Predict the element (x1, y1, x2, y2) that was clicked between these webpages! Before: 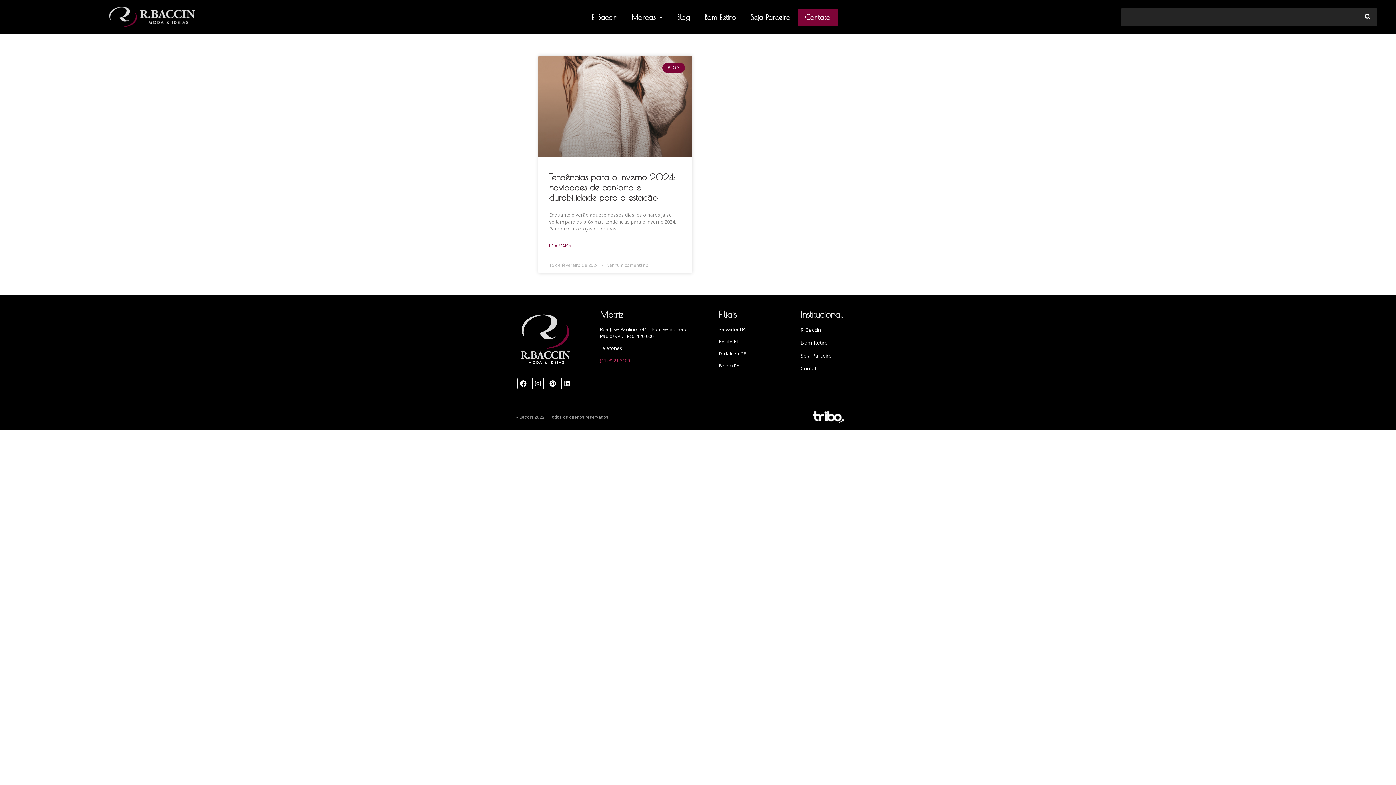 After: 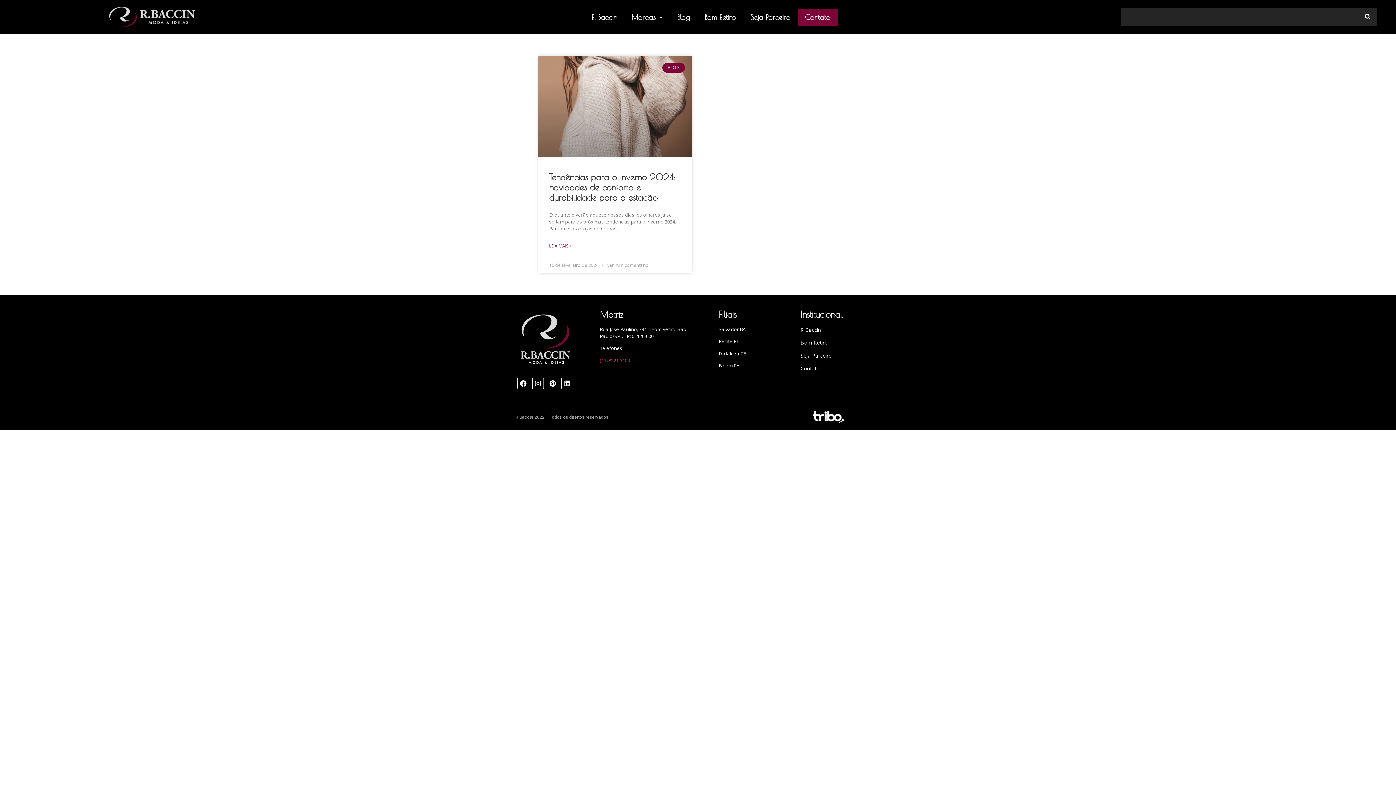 Action: bbox: (811, 411, 844, 422)